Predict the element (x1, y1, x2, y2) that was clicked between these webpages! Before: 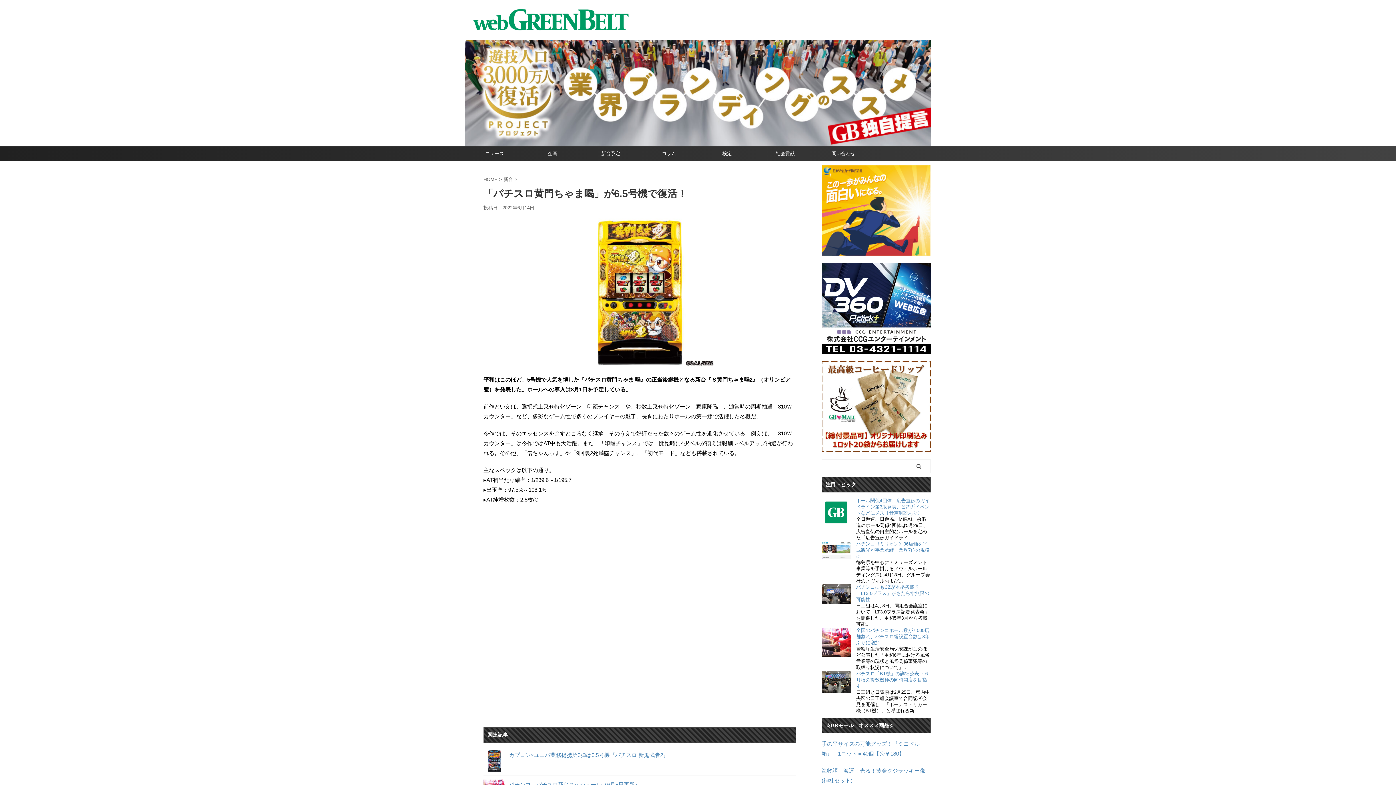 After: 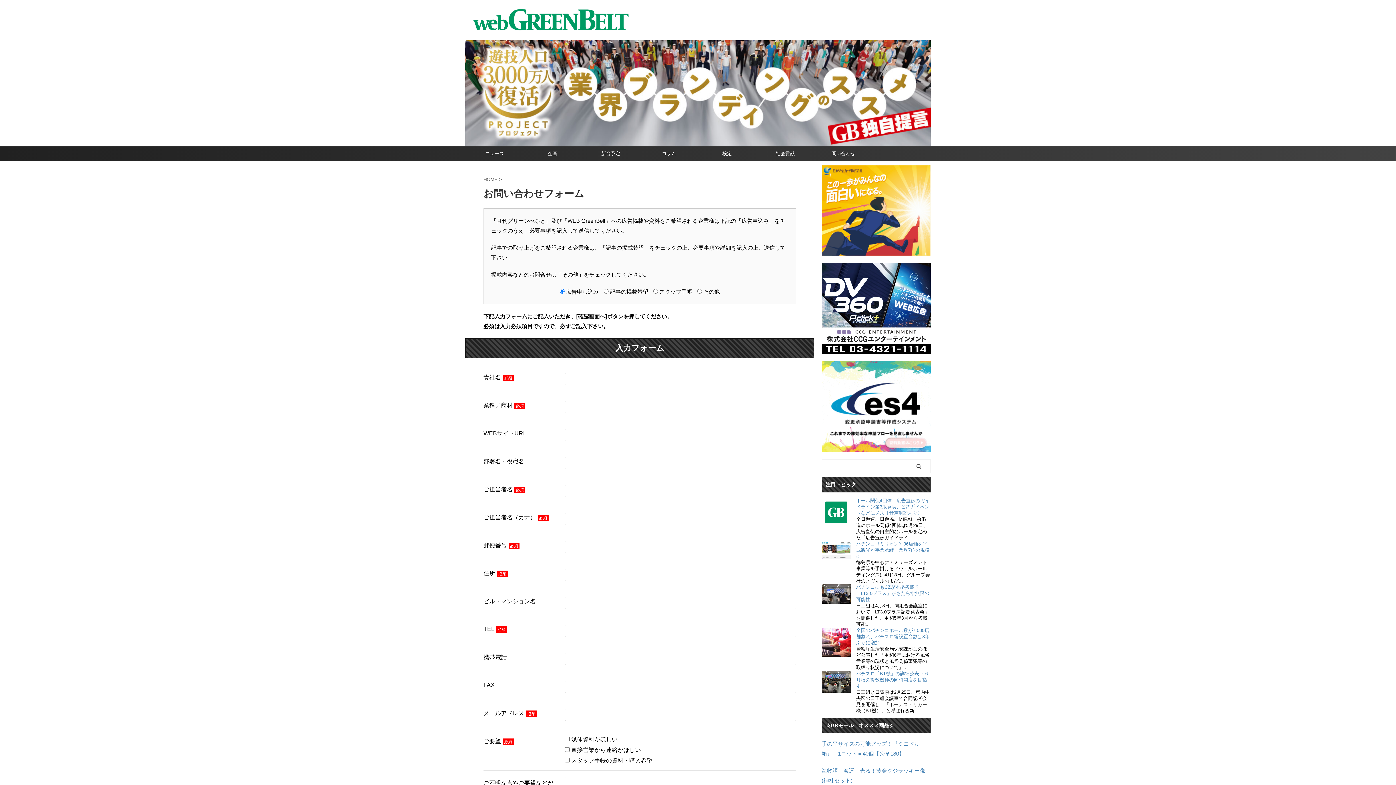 Action: label: 問い合わせ bbox: (814, 146, 872, 160)